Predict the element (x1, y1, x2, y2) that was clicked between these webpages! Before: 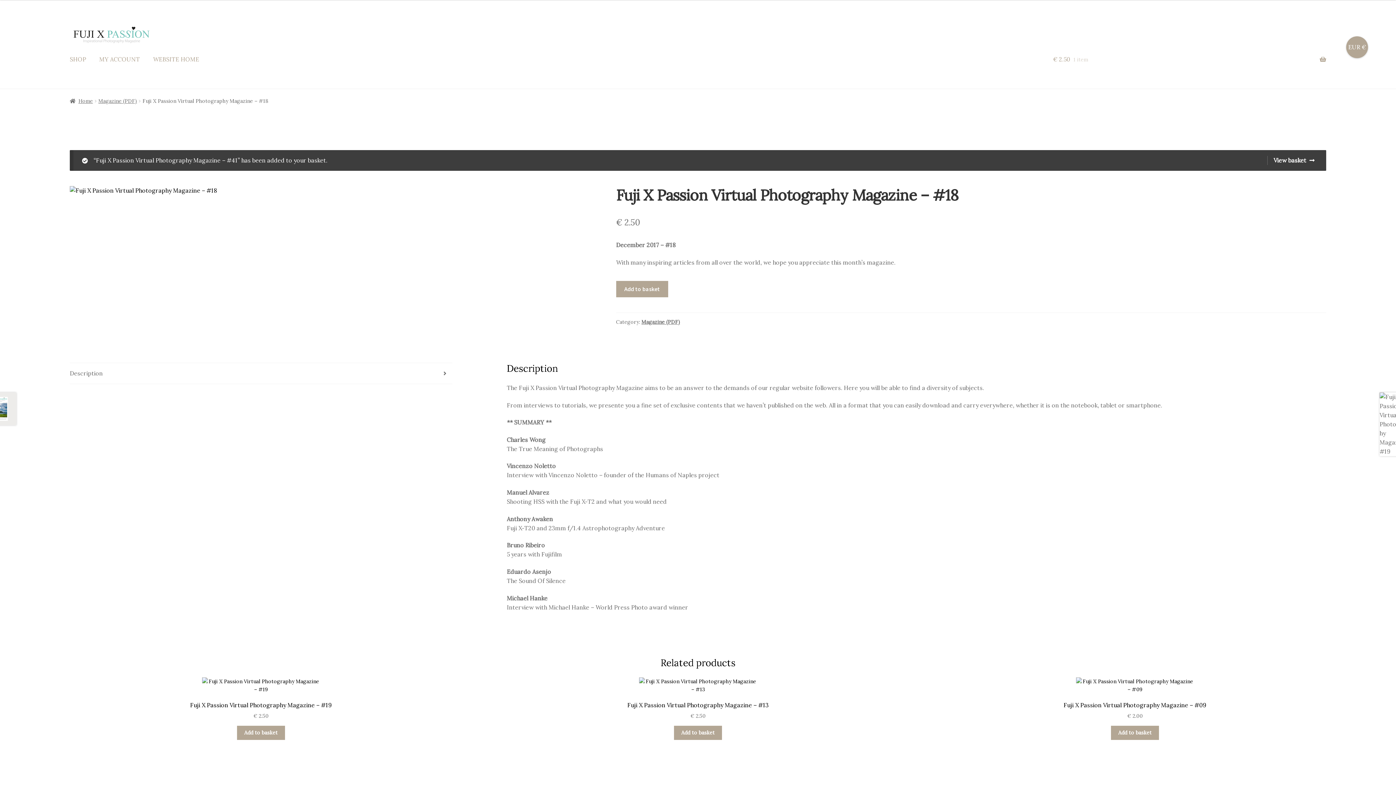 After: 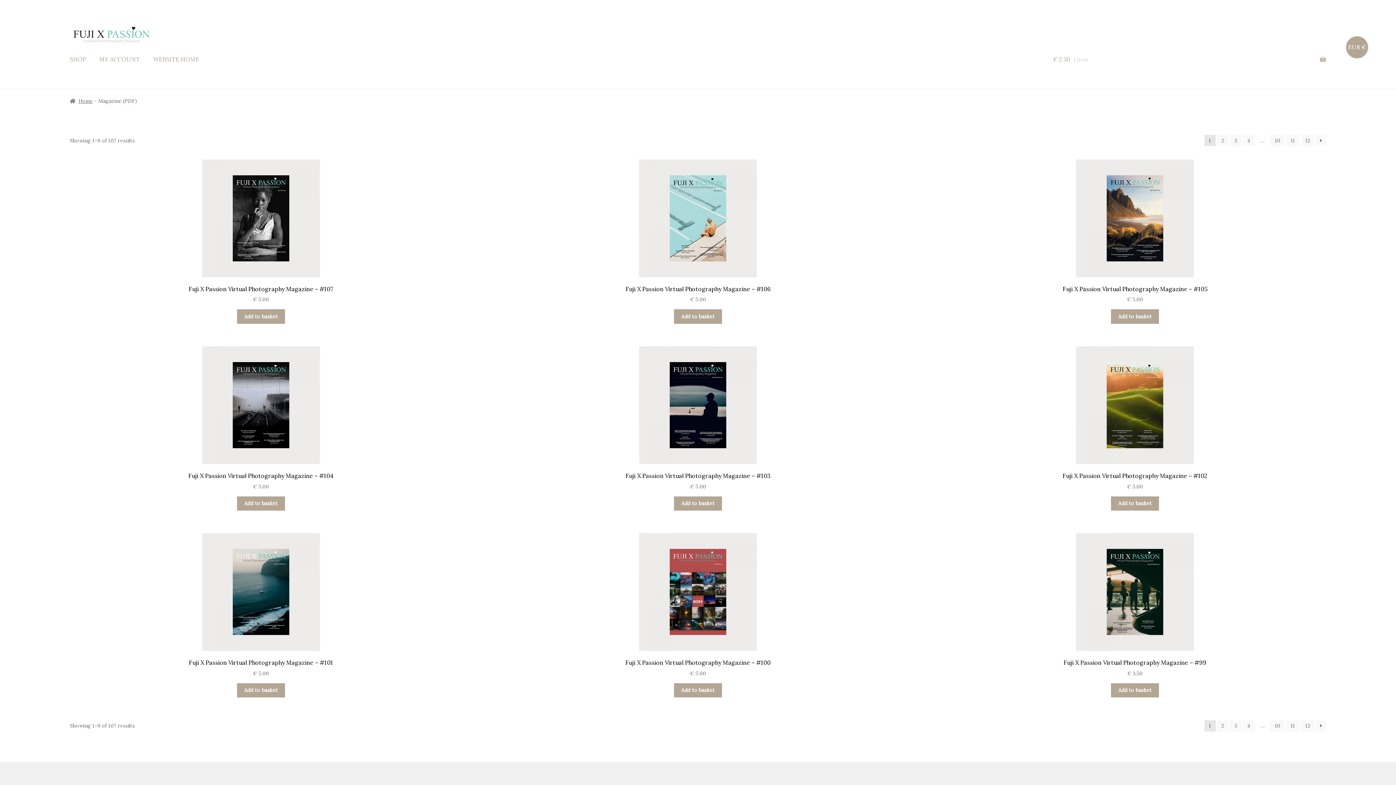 Action: bbox: (641, 318, 680, 325) label: Magazine (PDF)